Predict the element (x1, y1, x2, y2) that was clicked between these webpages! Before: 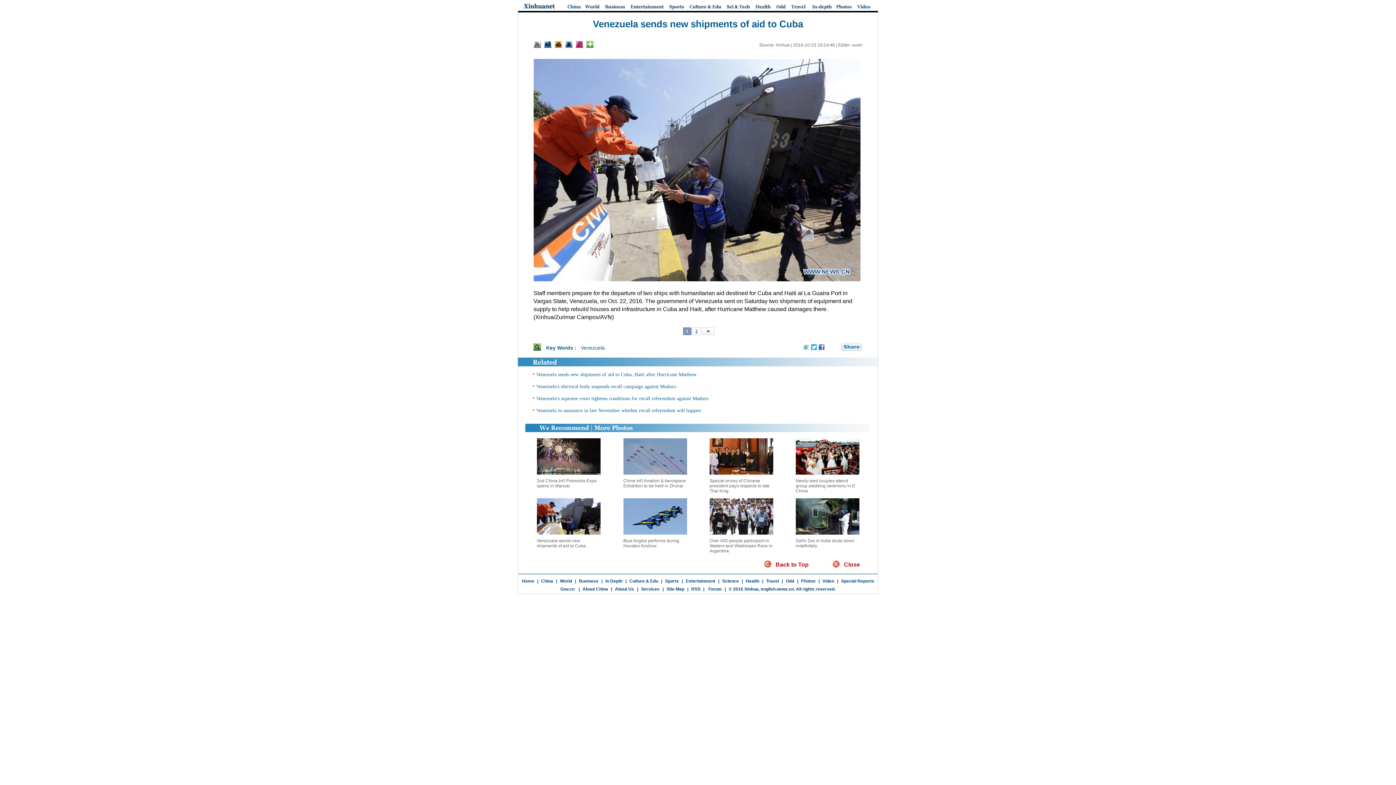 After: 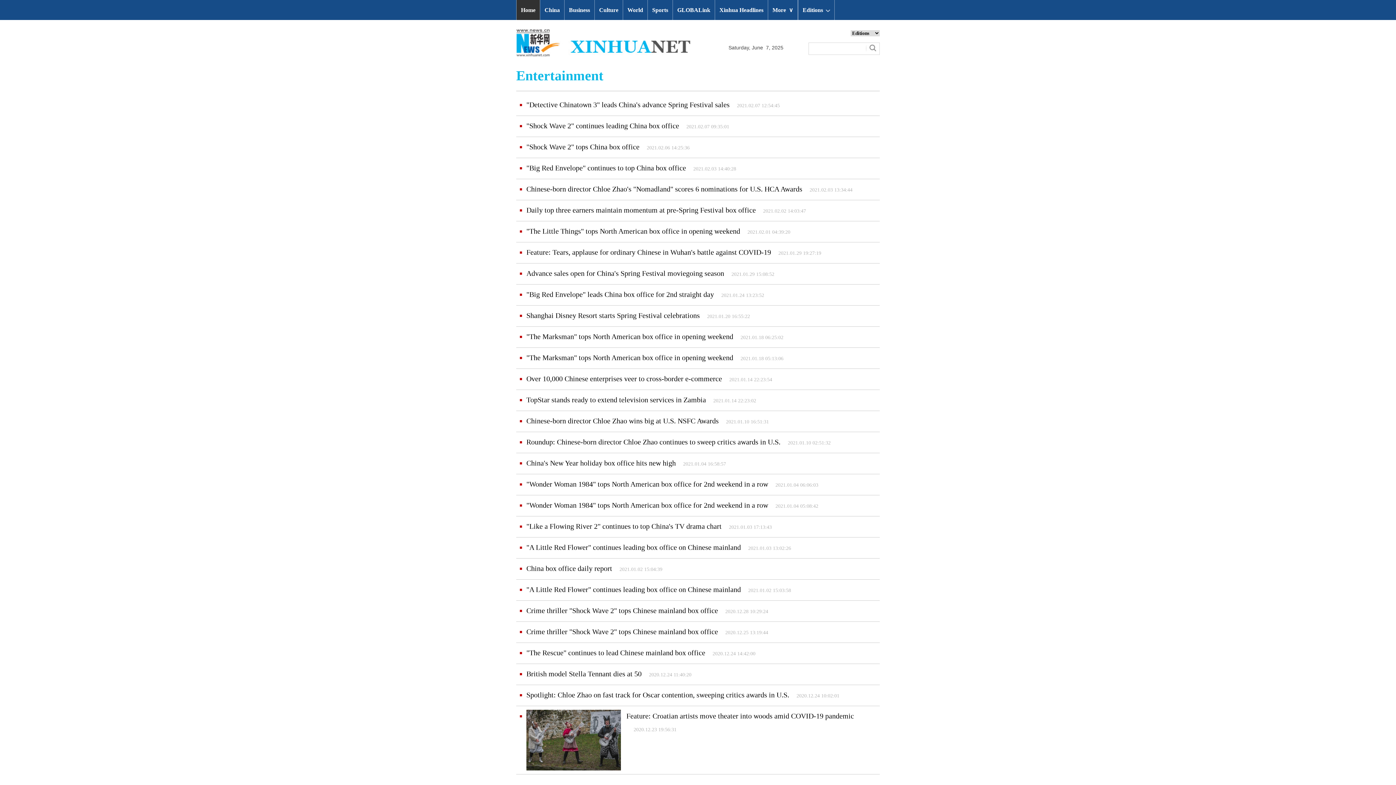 Action: bbox: (686, 578, 715, 584) label: Entertainment